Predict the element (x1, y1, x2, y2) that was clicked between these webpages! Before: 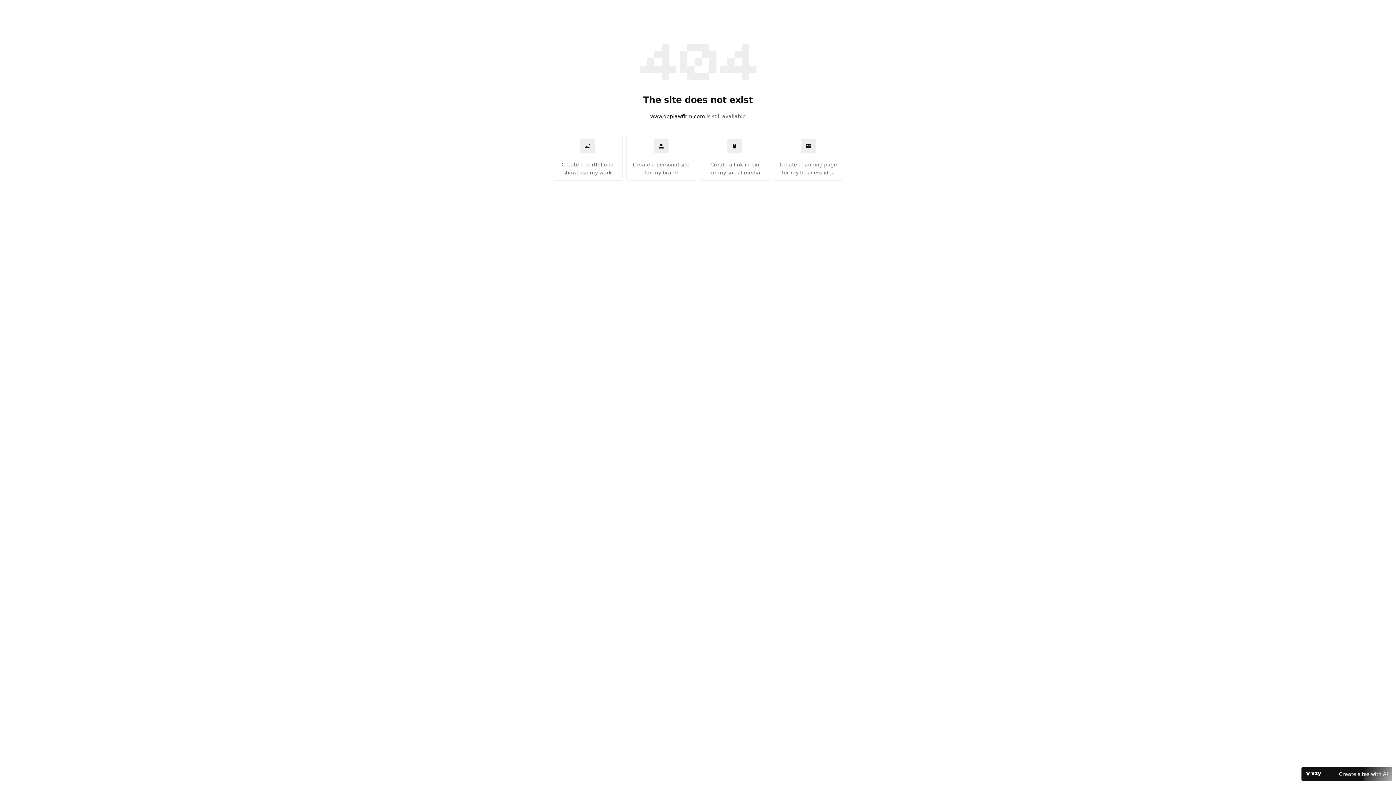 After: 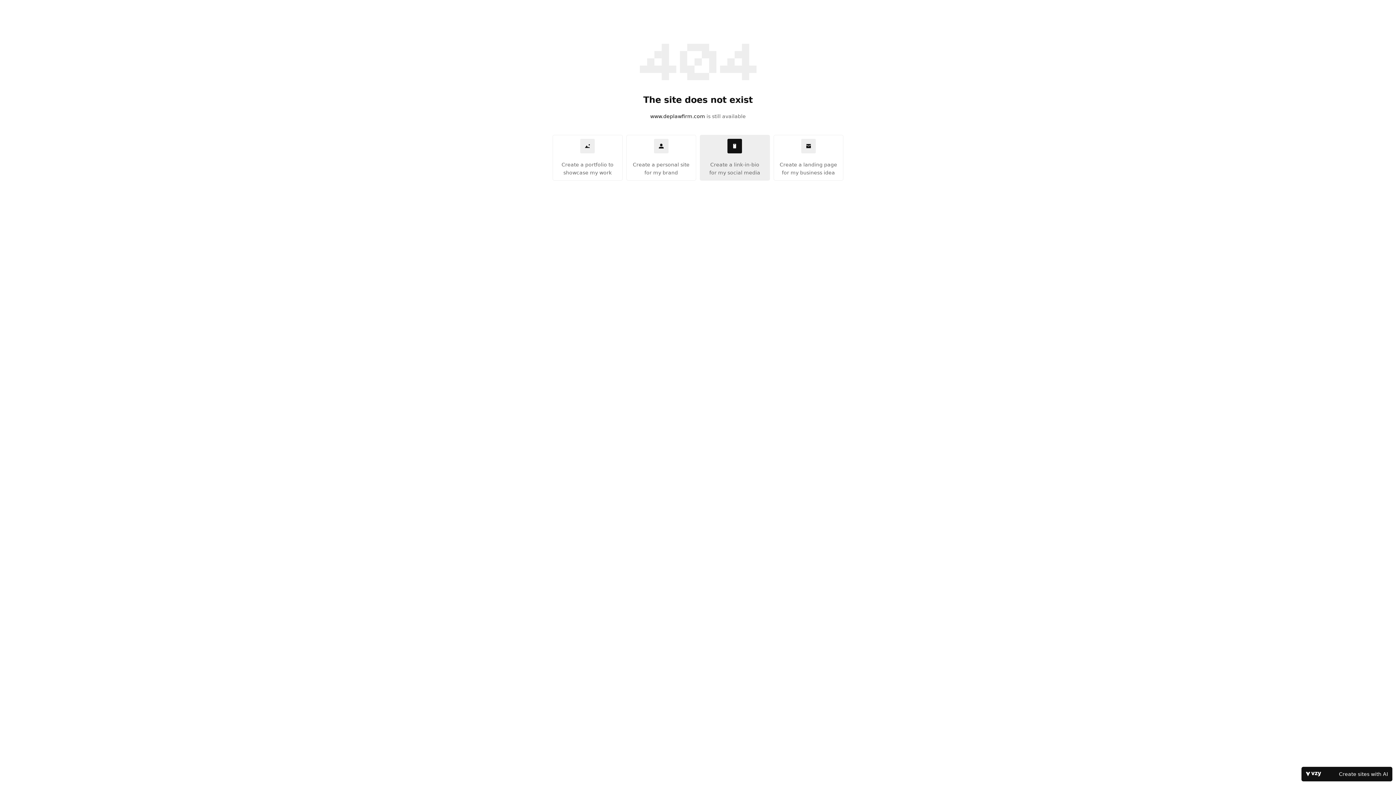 Action: label: Create a link-in-bio
for my social media bbox: (700, 135, 769, 180)